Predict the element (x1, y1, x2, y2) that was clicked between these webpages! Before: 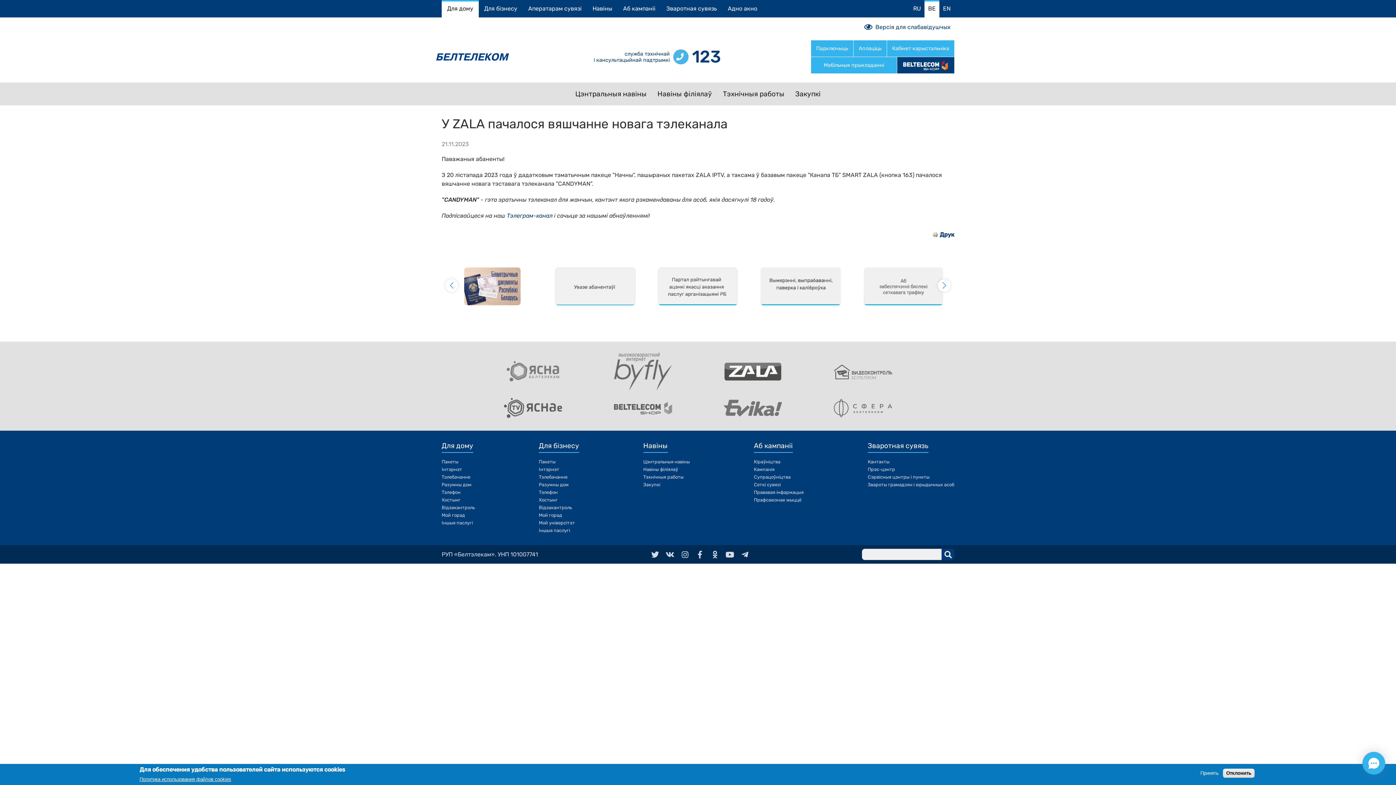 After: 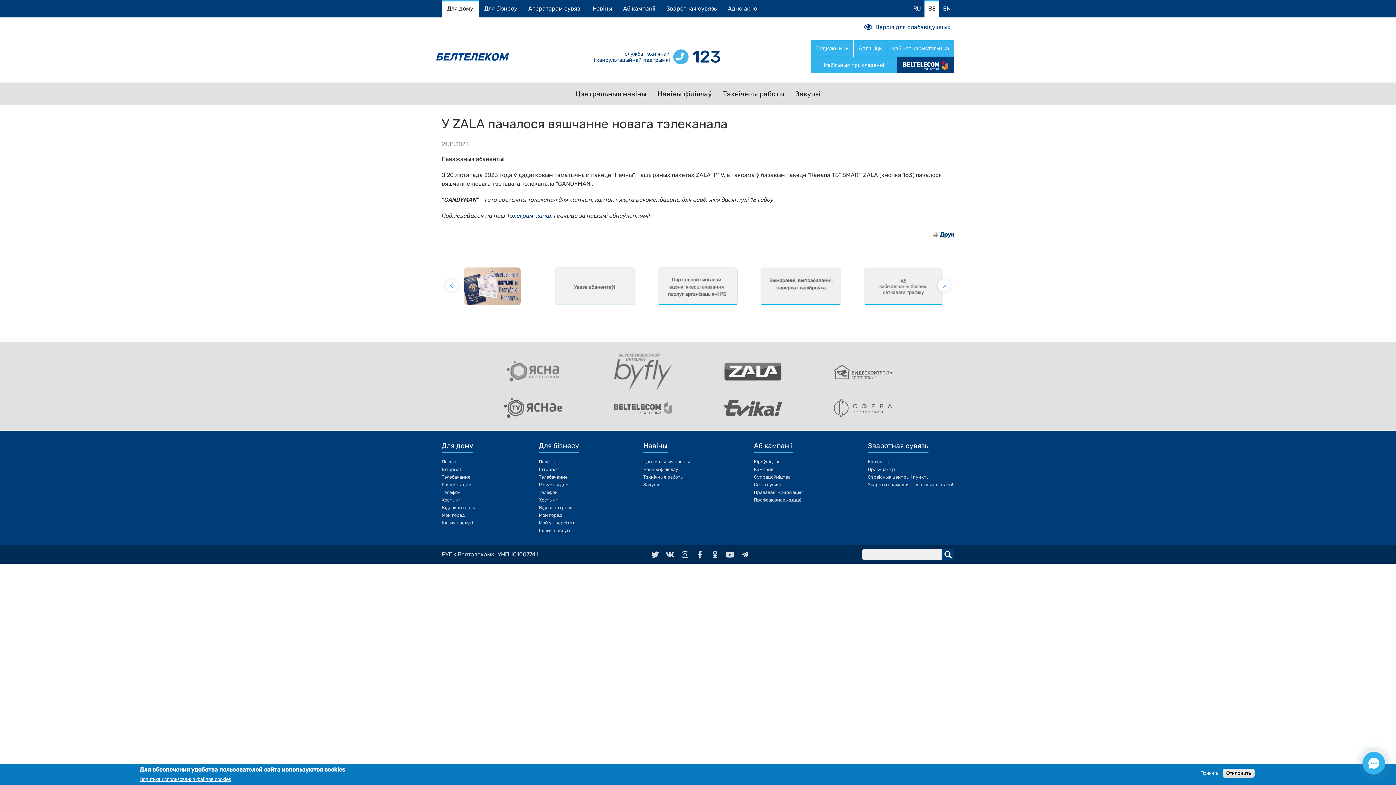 Action: bbox: (698, 396, 808, 420)